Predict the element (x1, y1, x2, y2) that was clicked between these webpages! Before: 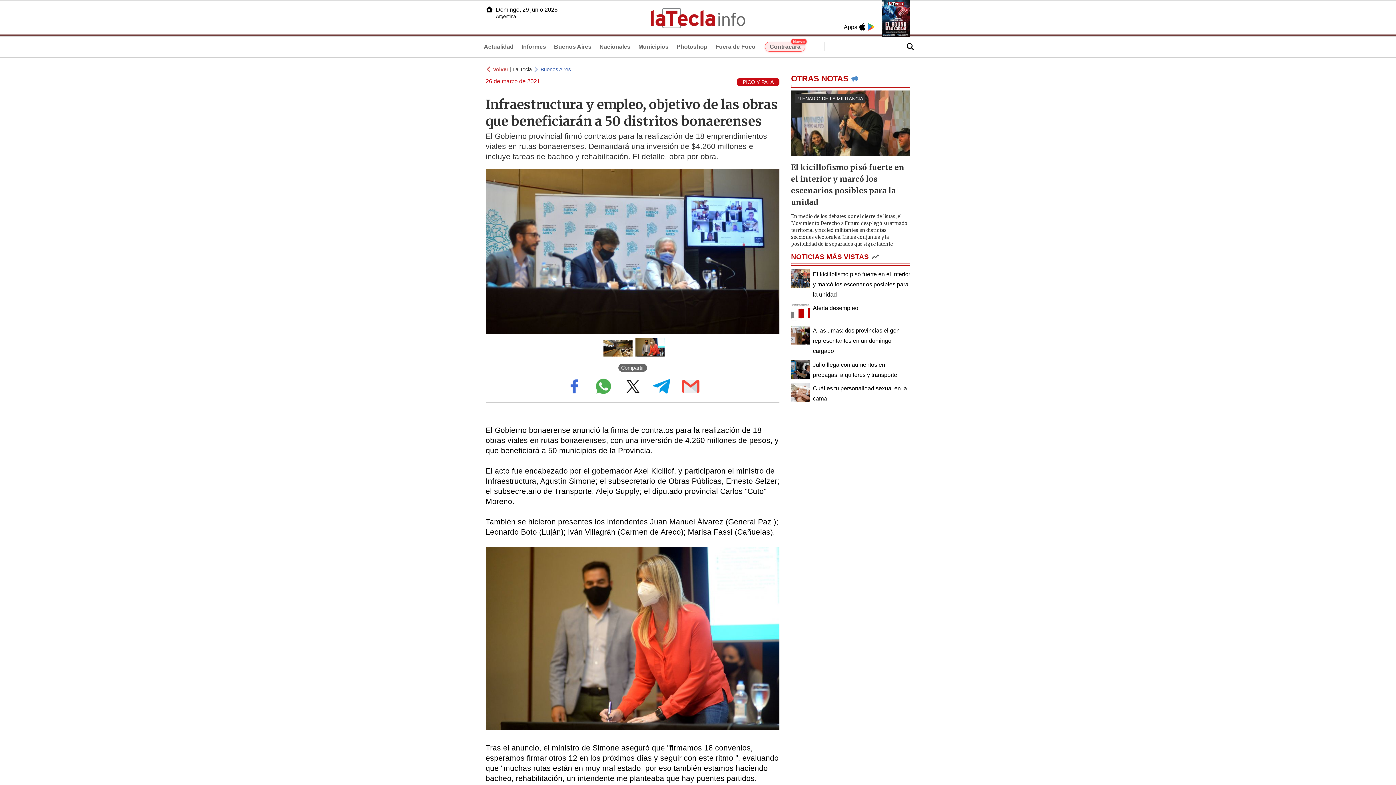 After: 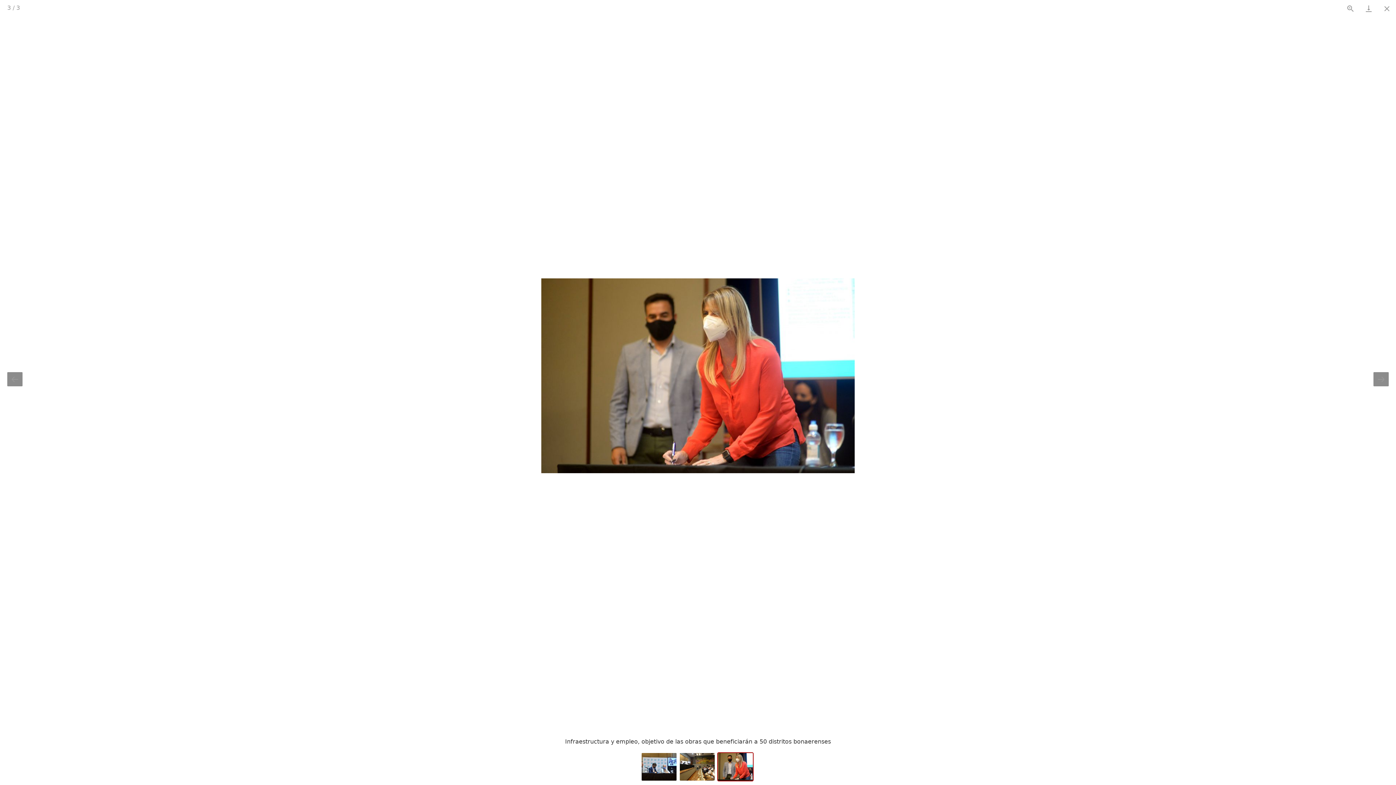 Action: bbox: (632, 351, 664, 357)